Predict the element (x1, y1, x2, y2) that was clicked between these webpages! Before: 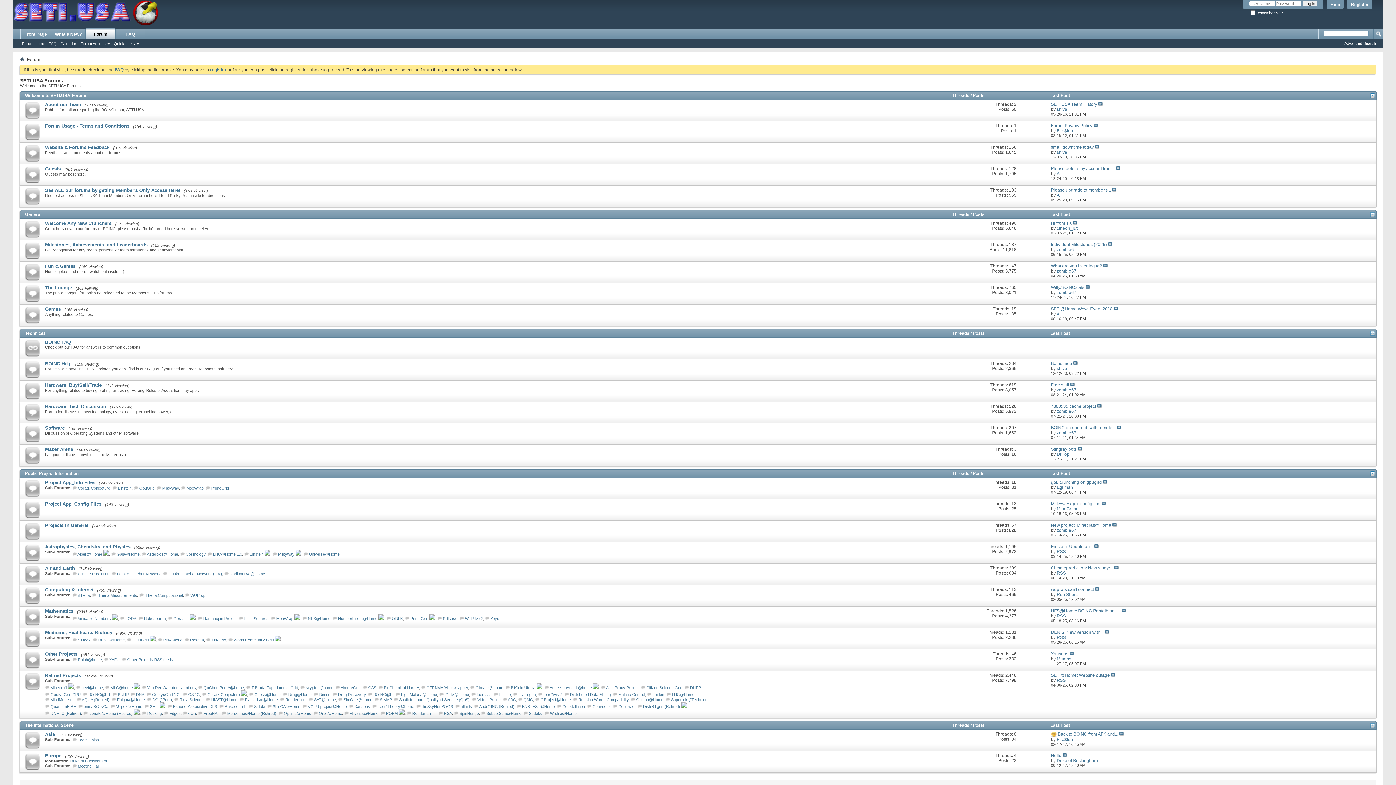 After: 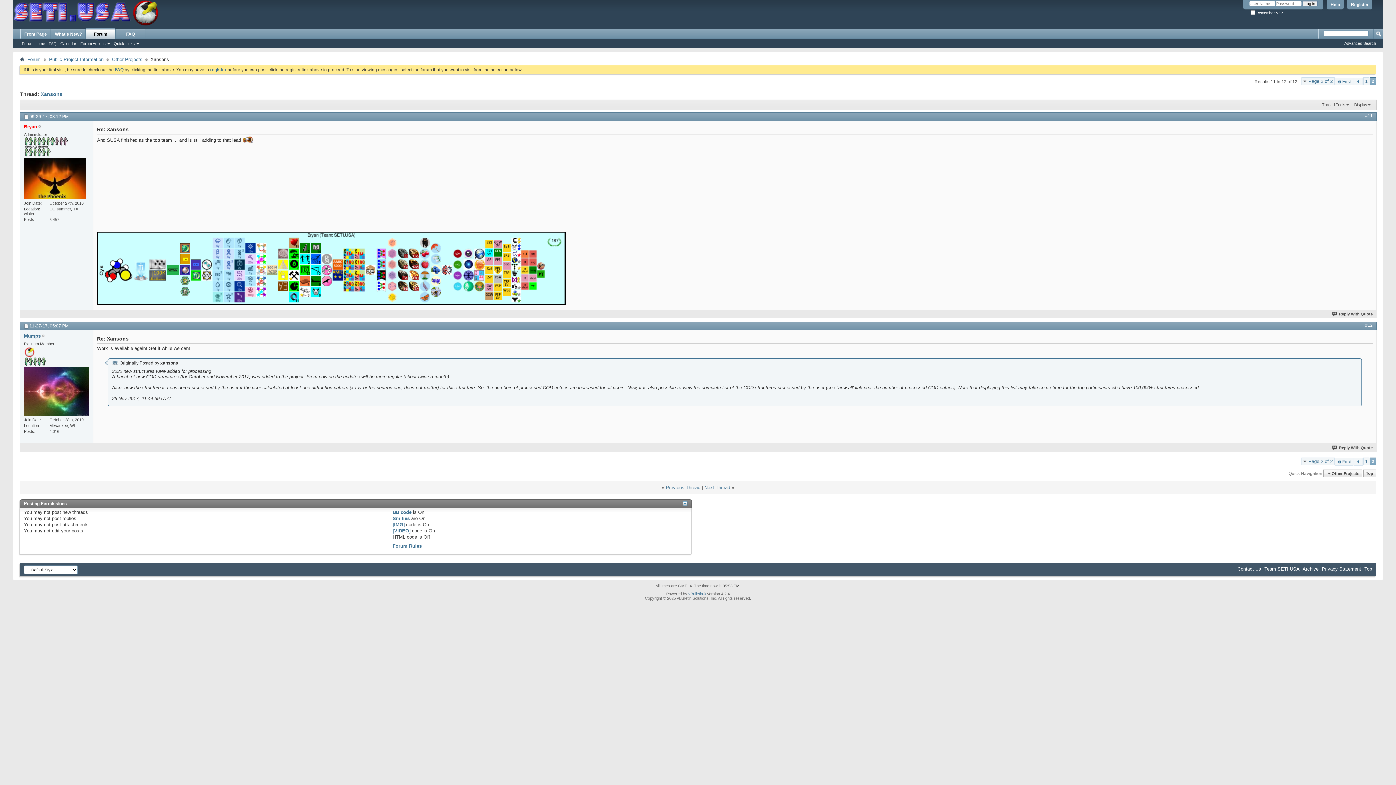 Action: bbox: (1069, 651, 1074, 656)